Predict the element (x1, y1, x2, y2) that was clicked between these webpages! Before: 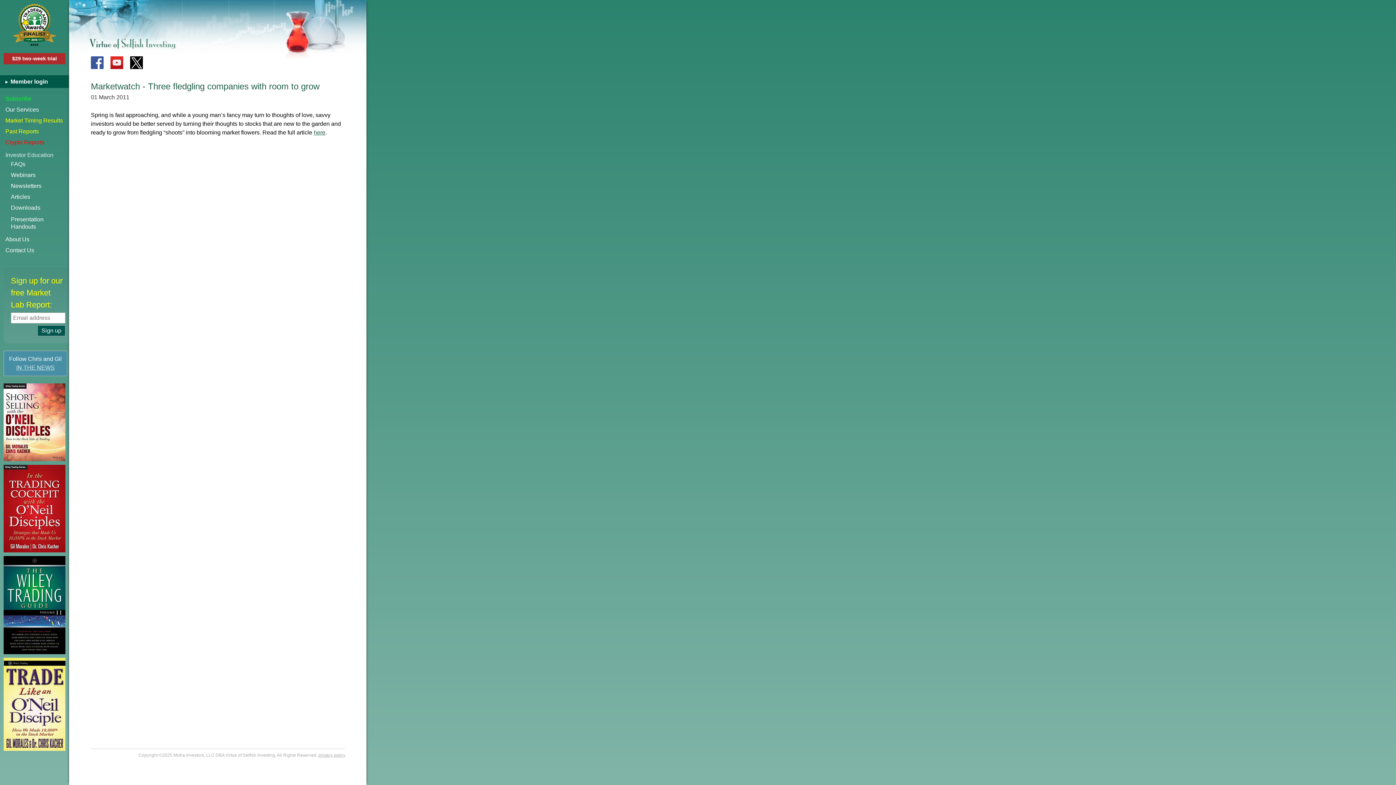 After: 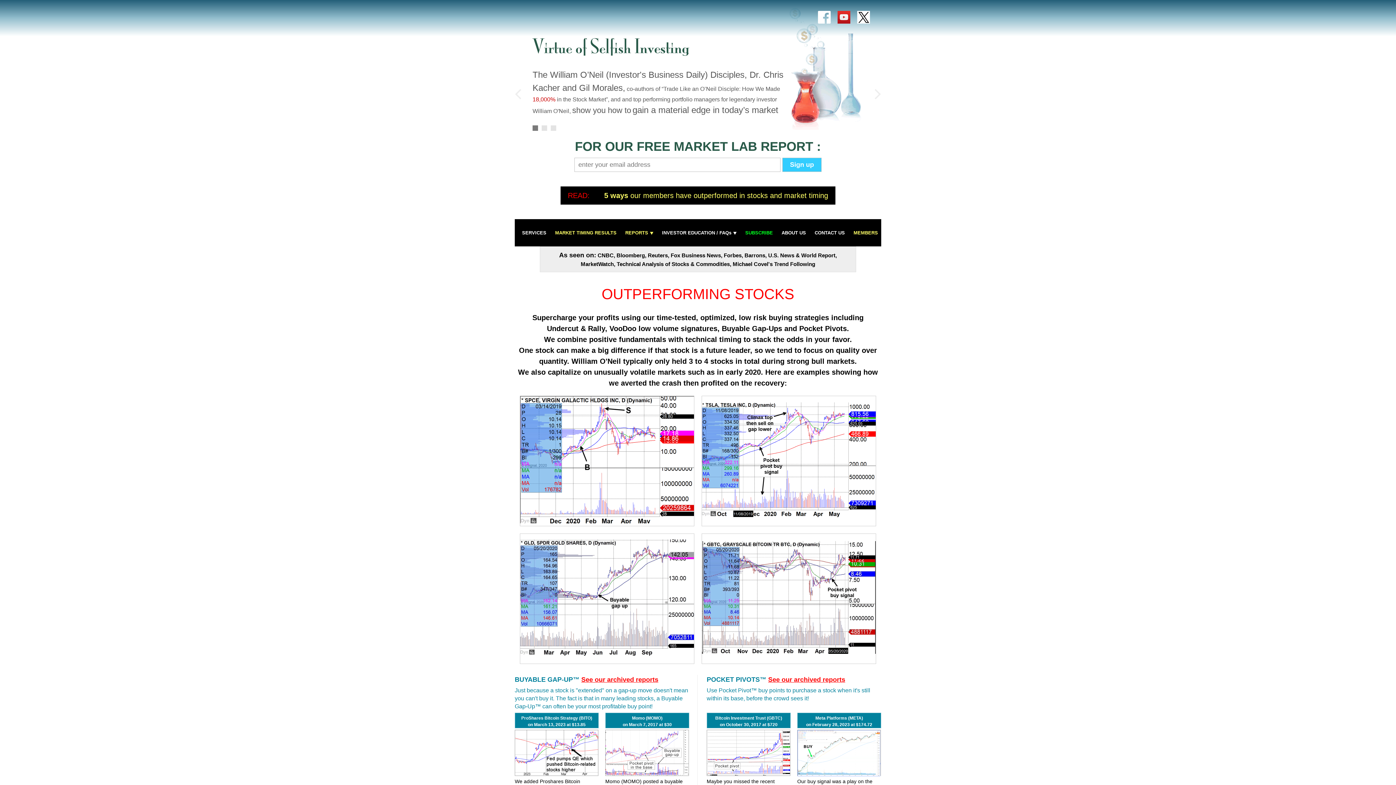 Action: bbox: (69, 0, 178, 47)